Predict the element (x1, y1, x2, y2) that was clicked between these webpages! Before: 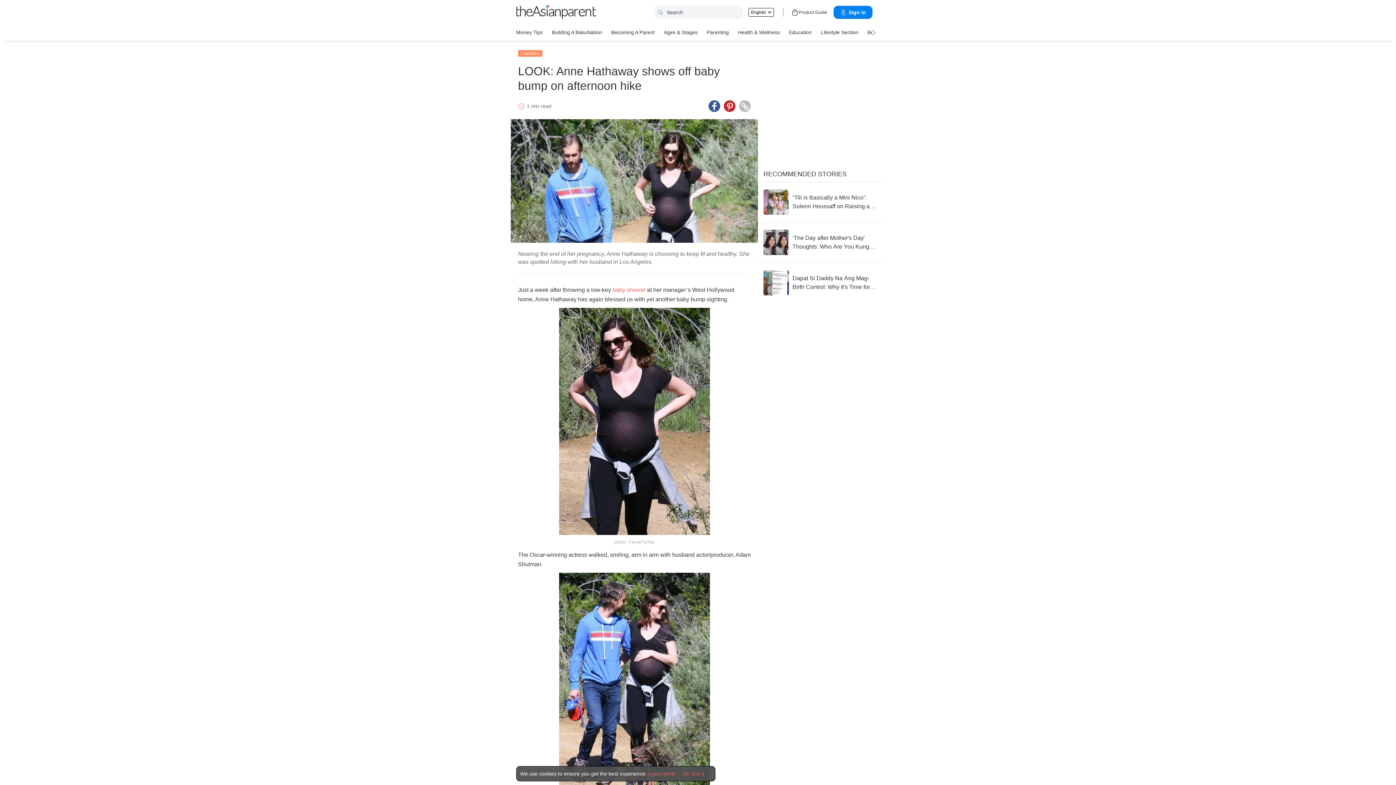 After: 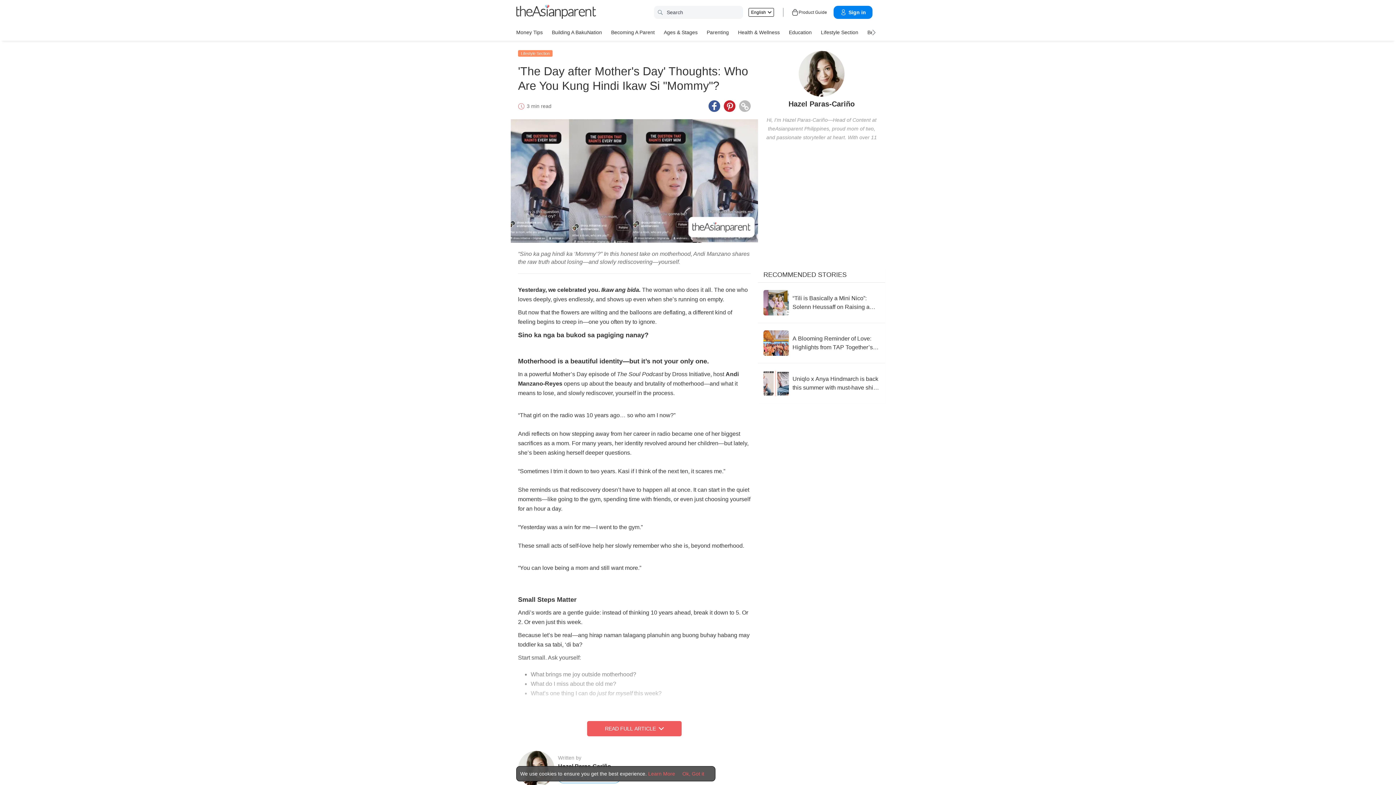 Action: bbox: (763, 229, 880, 255) label: 'The Day after Mother's Day' Thoughts: Who Are You Kung Hindi Ikaw Si "Mommy"?